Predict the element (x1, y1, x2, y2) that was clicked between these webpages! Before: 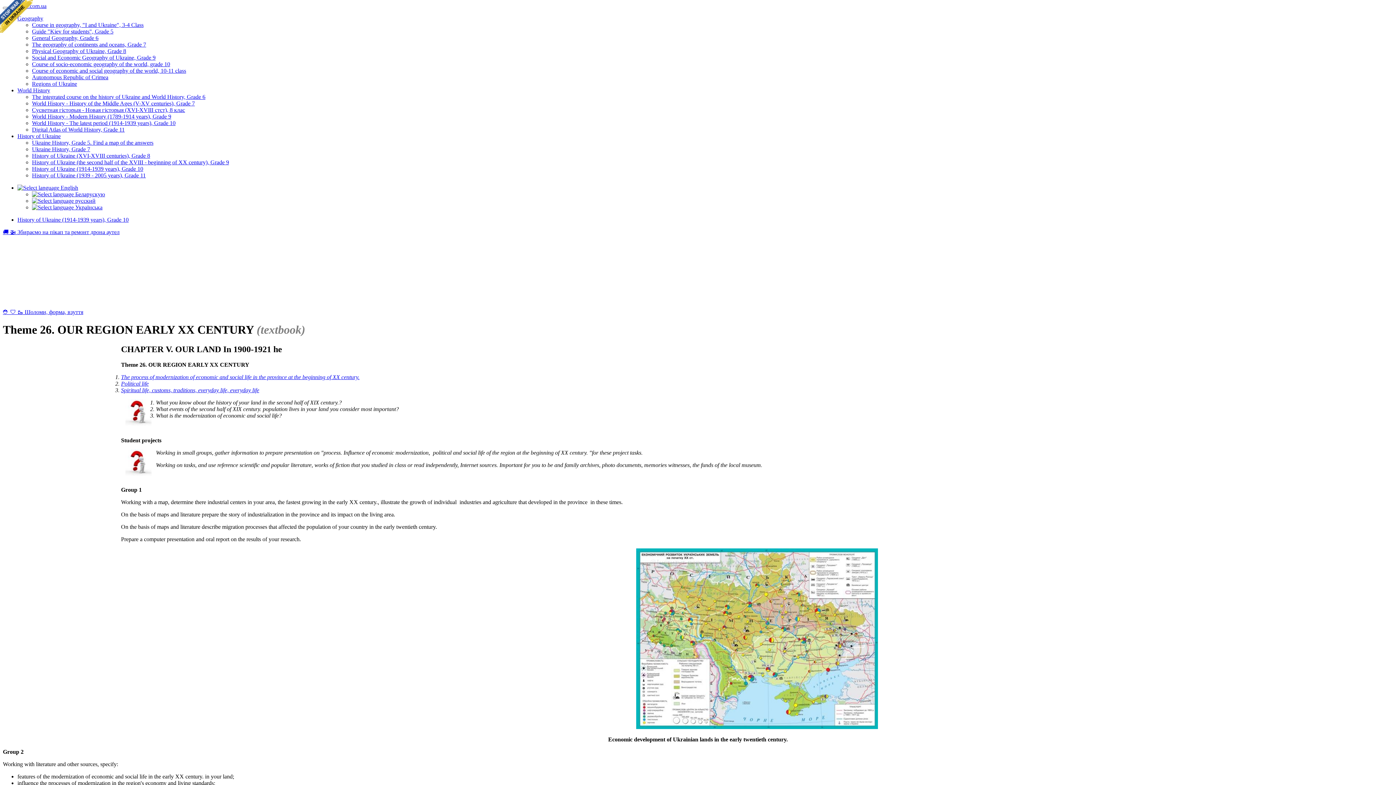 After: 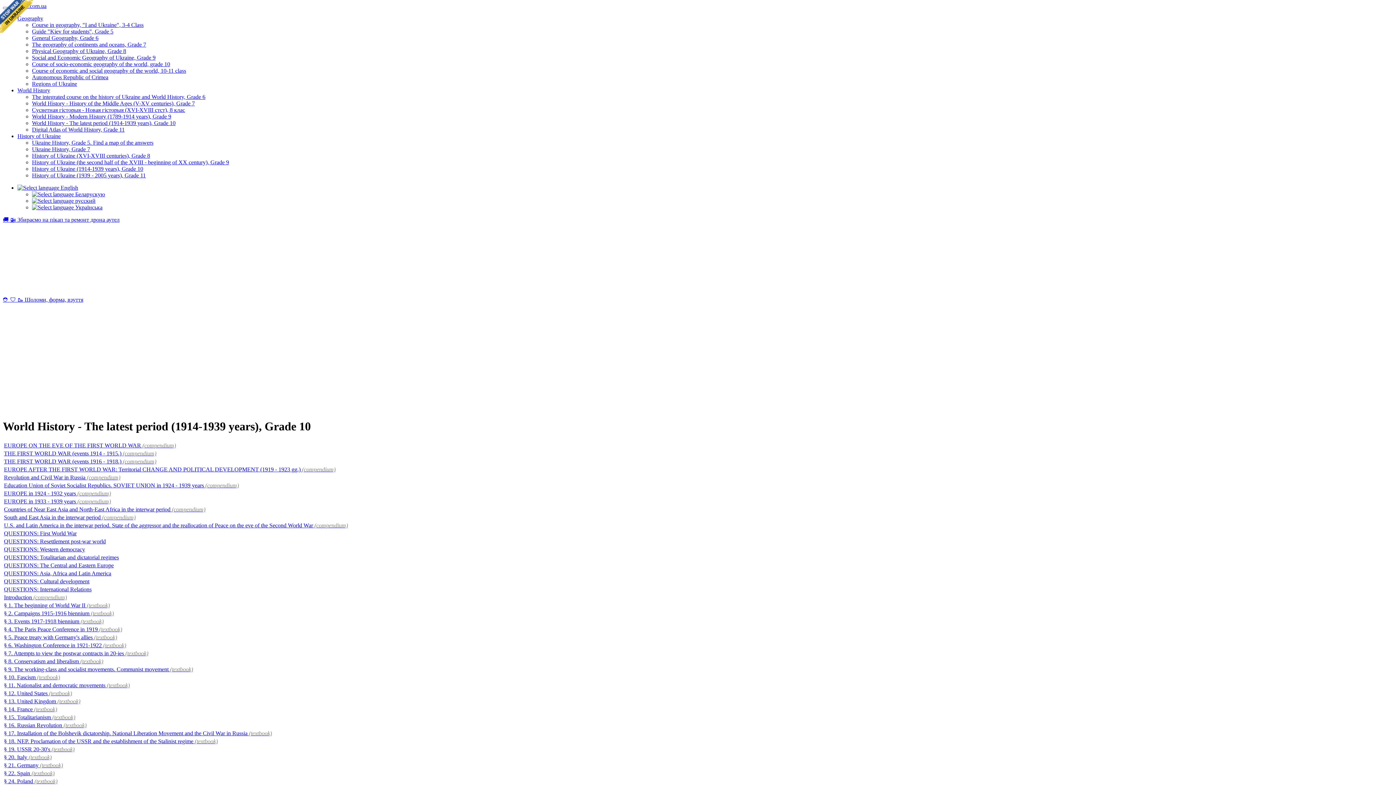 Action: label: World History - The latest period (1914-1939 years), Grade 10 bbox: (32, 120, 175, 126)